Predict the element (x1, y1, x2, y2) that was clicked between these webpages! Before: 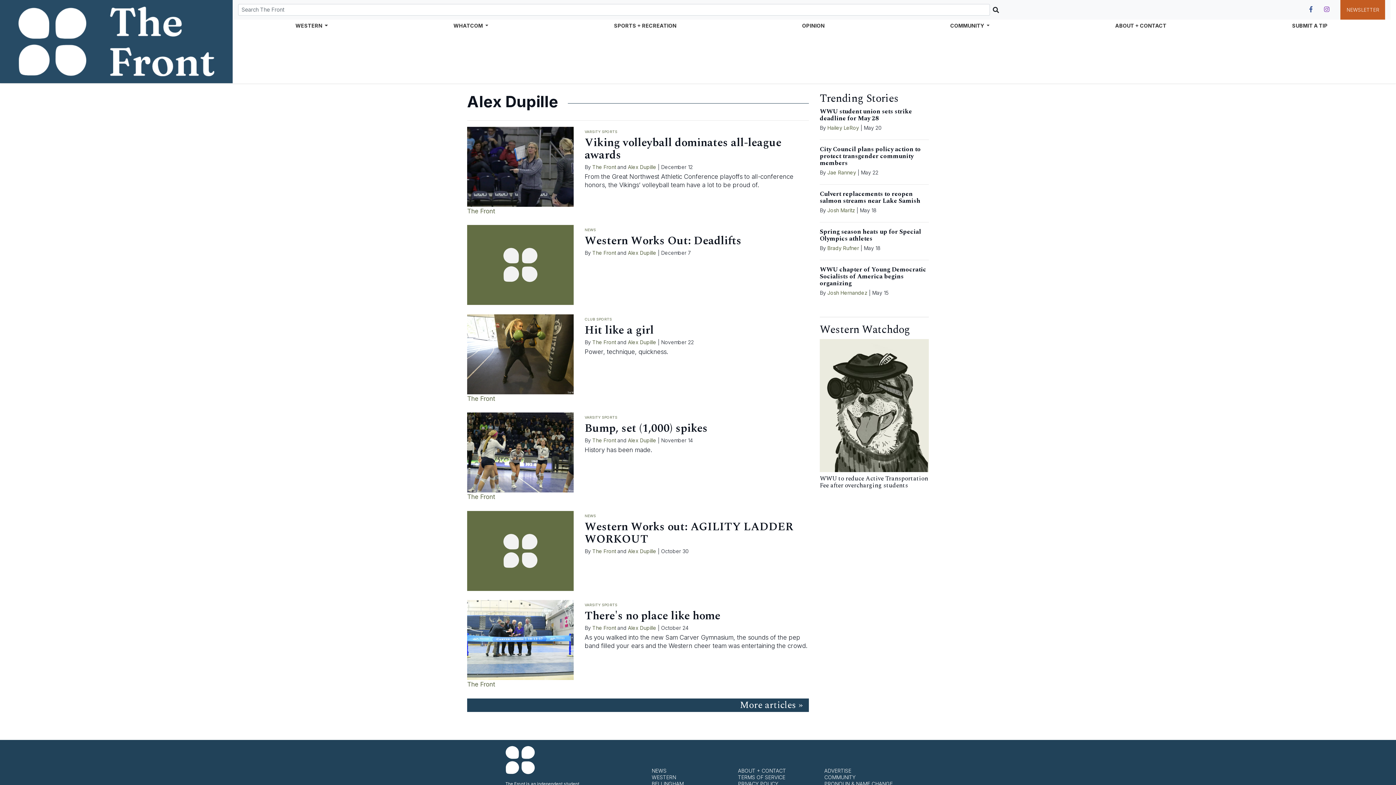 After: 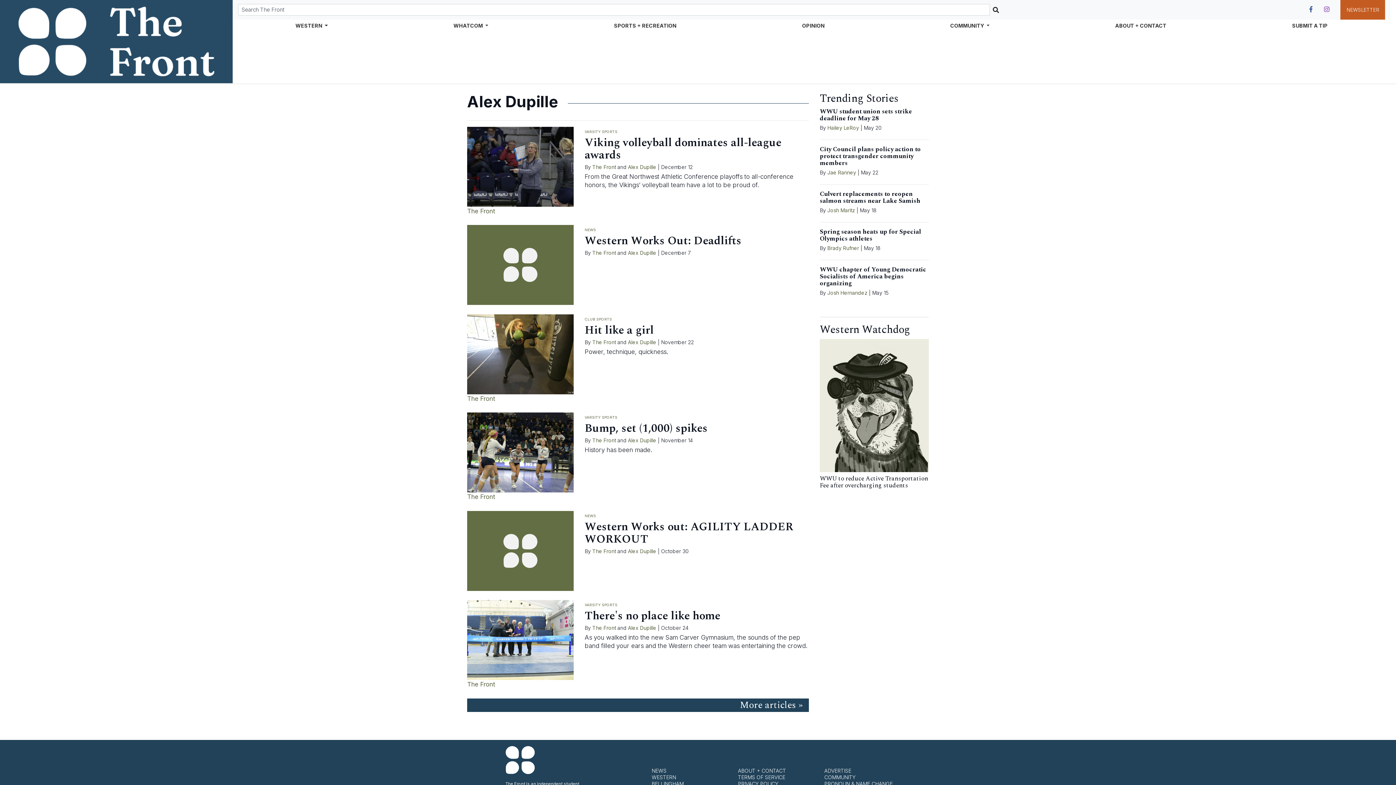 Action: bbox: (628, 339, 656, 345) label: Alex Dupille